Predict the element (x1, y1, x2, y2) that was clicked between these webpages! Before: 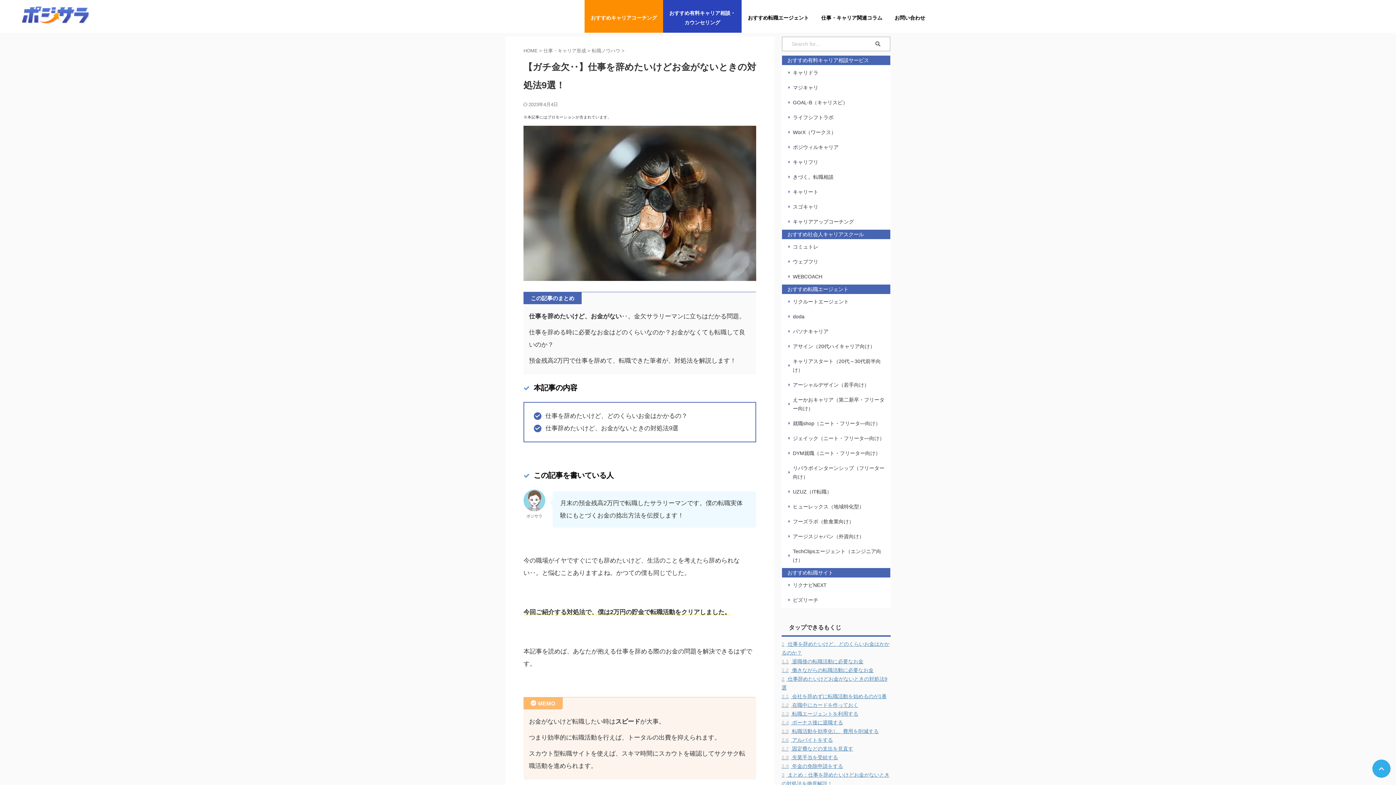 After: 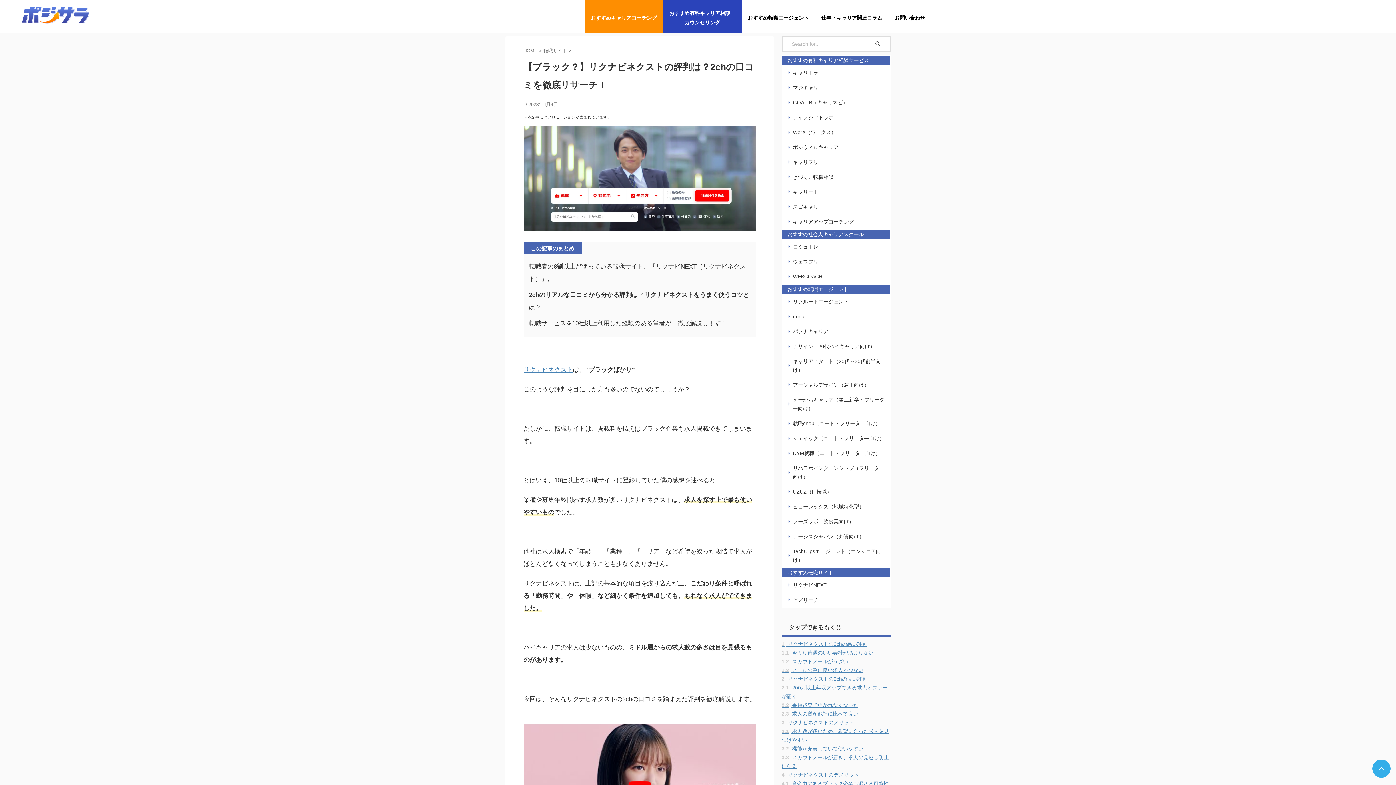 Action: label: リクナビNEXT bbox: (782, 578, 890, 593)